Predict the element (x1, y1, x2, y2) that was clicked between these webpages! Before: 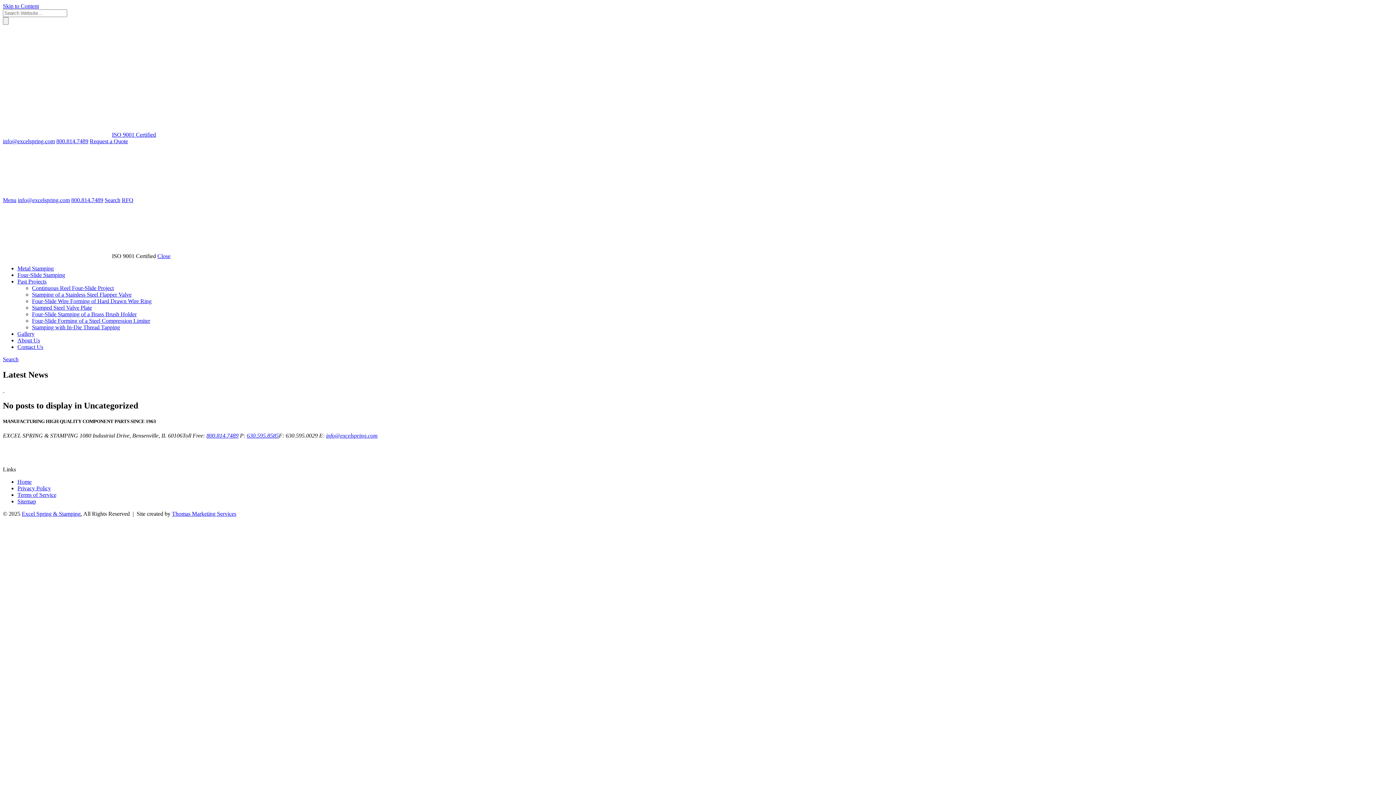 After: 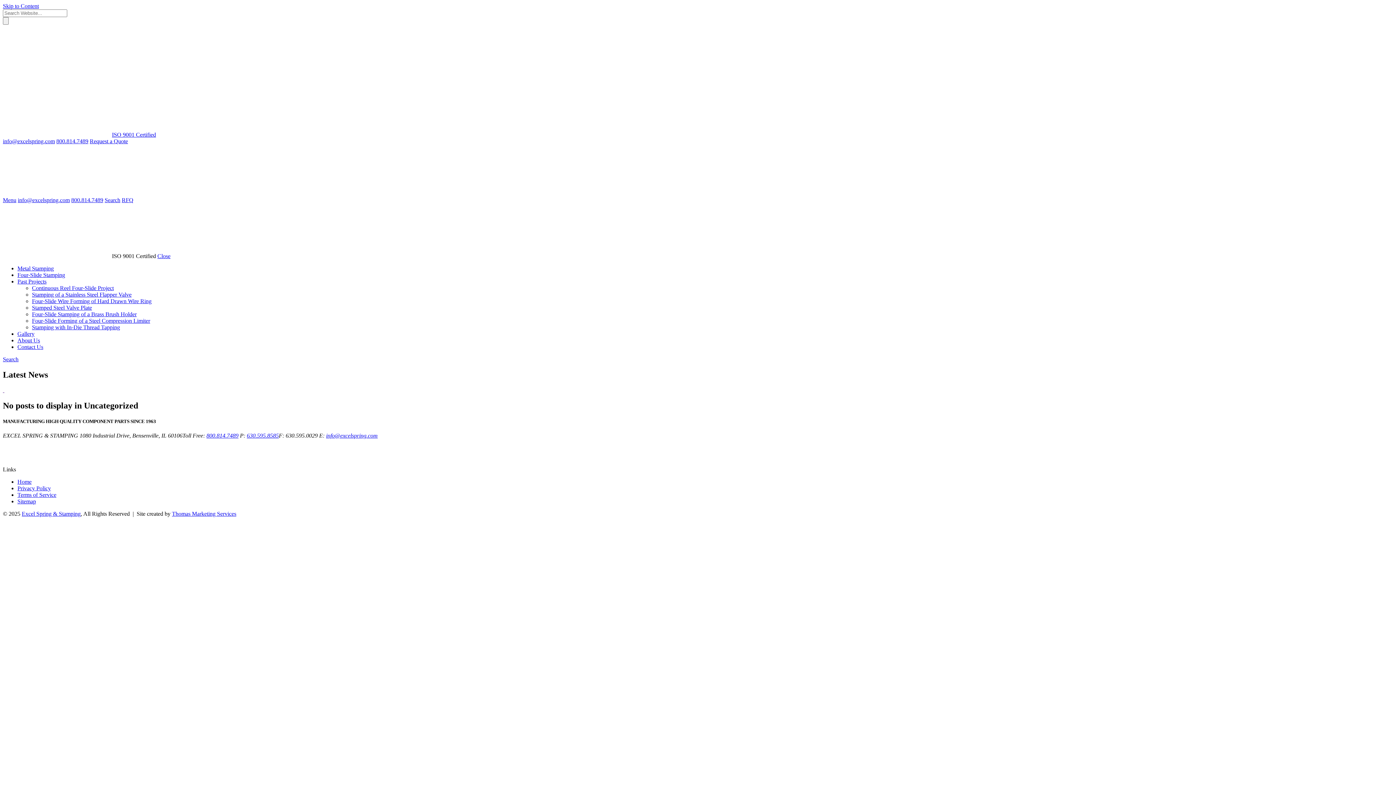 Action: label: Phone Number bbox: (71, 197, 103, 203)